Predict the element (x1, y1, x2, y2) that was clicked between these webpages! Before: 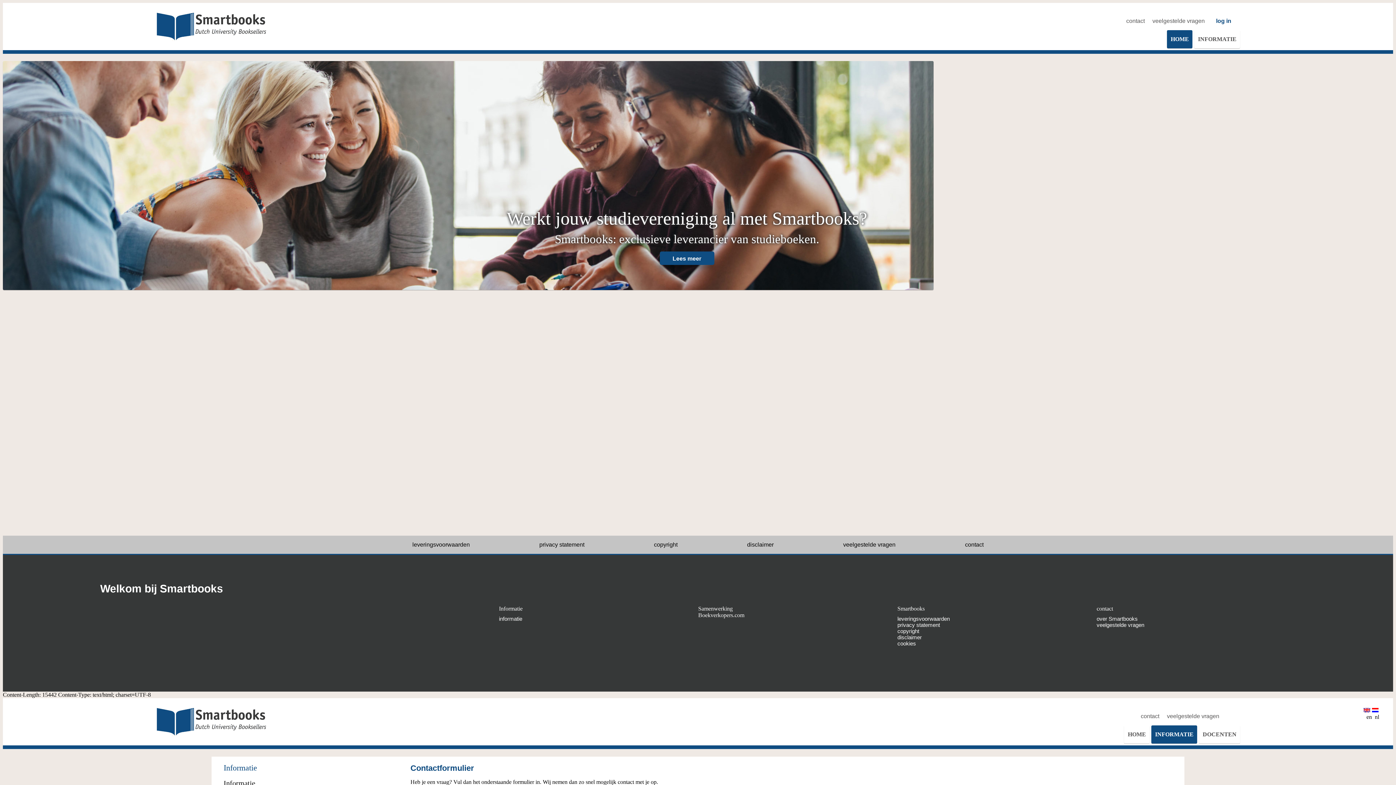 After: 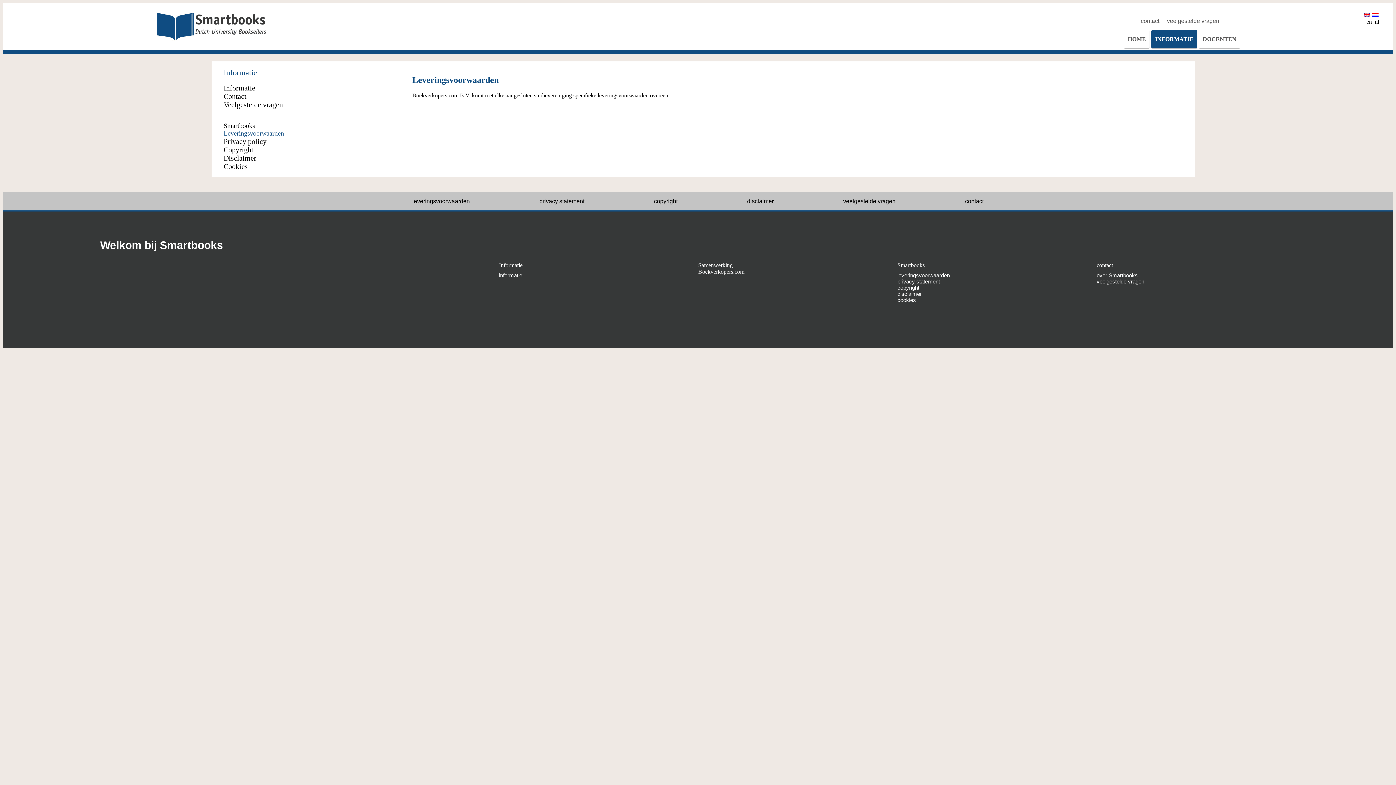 Action: bbox: (897, 616, 950, 622) label: leveringsvoorwaarden